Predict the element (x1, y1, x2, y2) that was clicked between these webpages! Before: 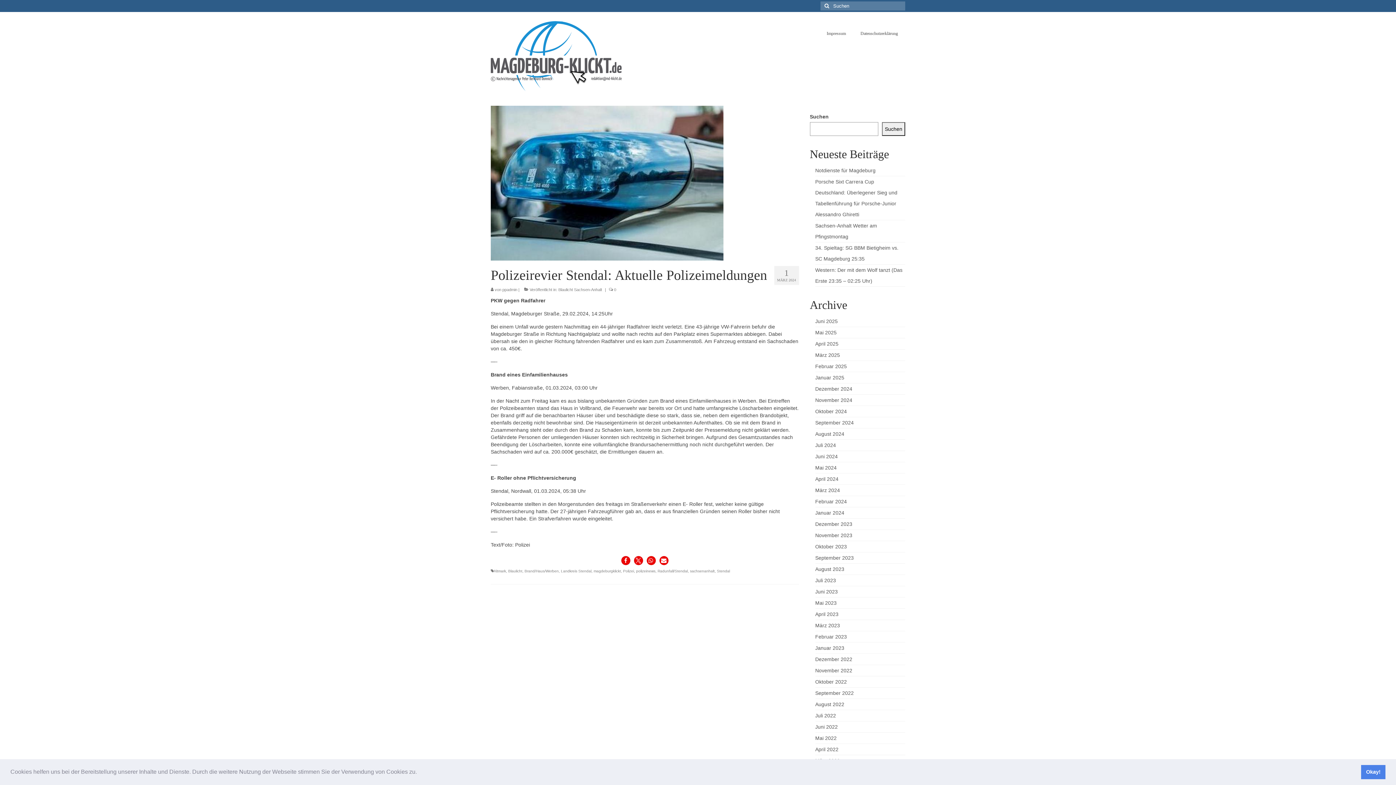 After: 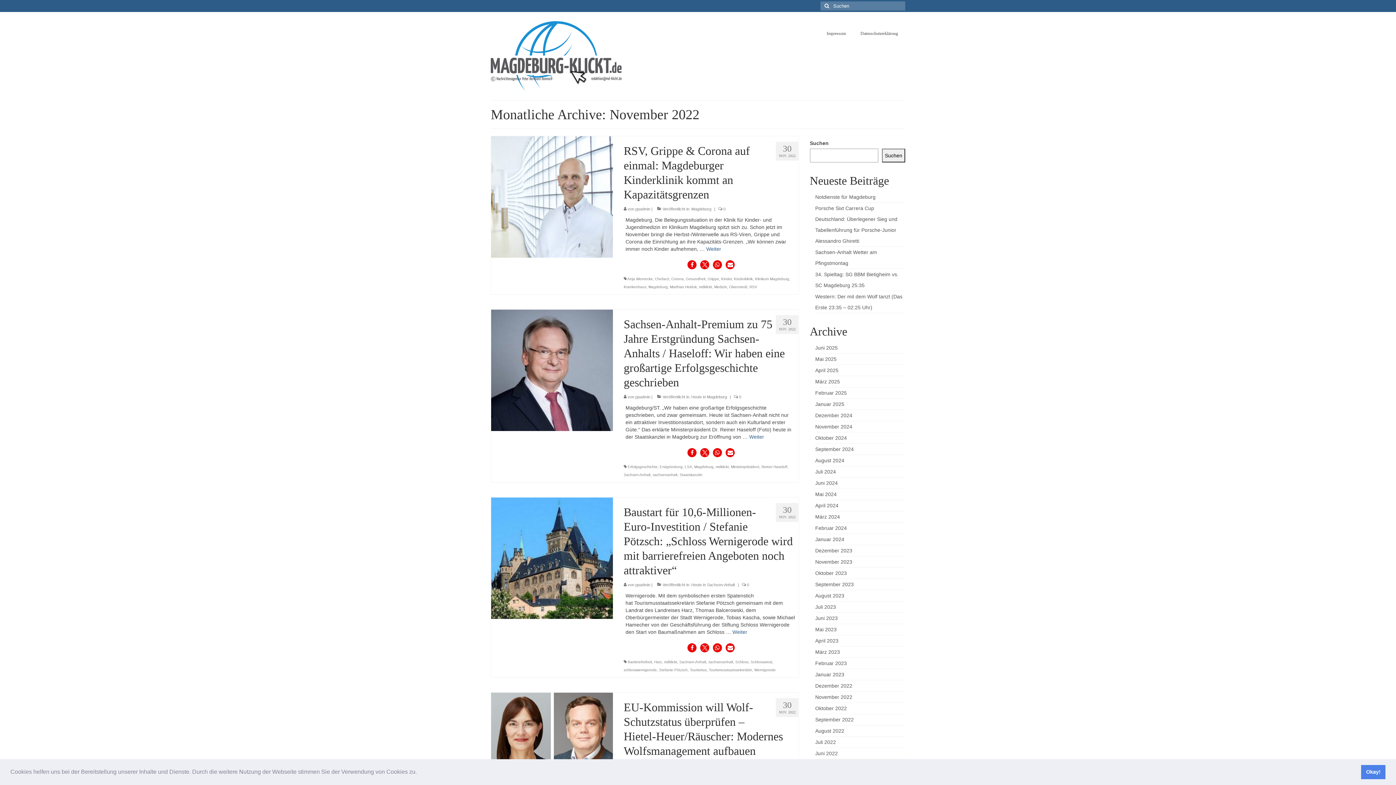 Action: bbox: (815, 667, 852, 673) label: November 2022